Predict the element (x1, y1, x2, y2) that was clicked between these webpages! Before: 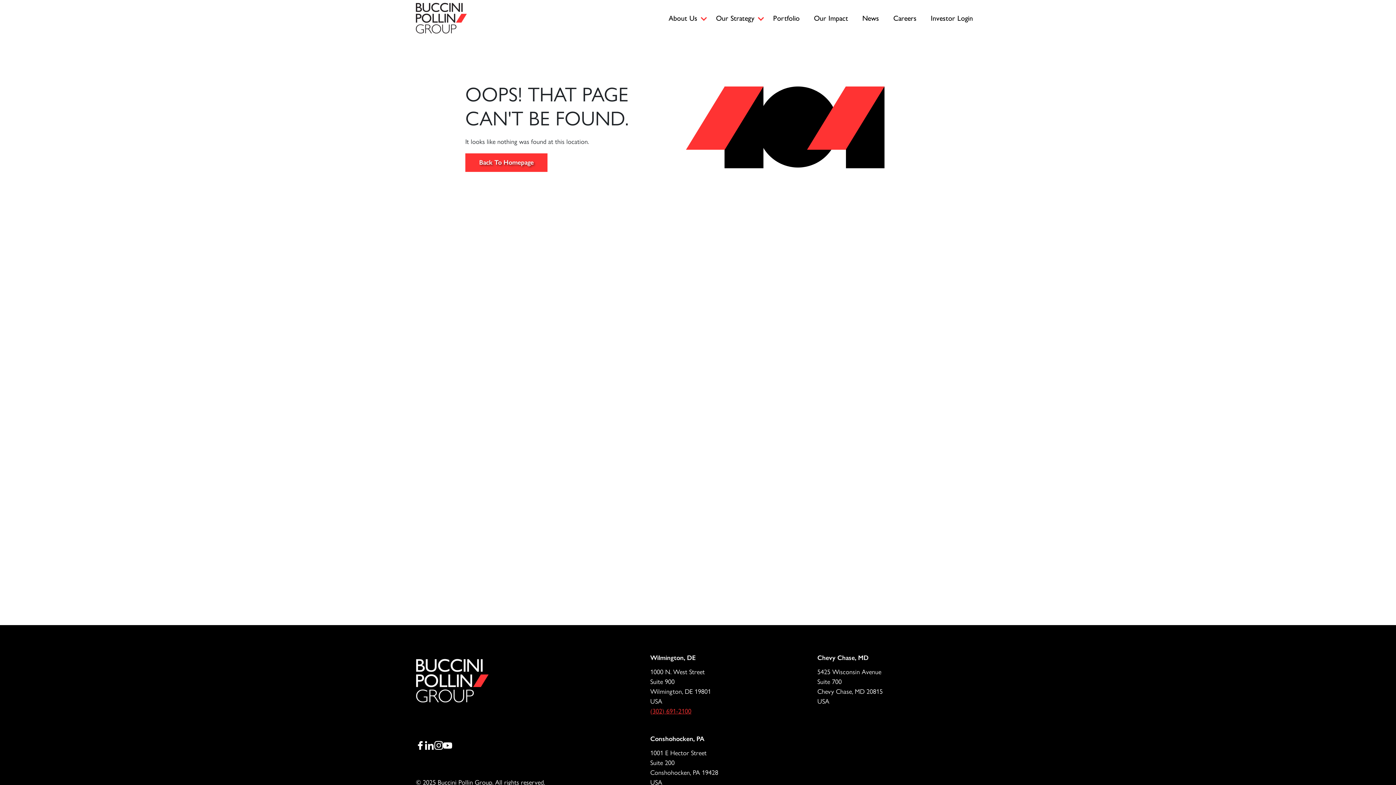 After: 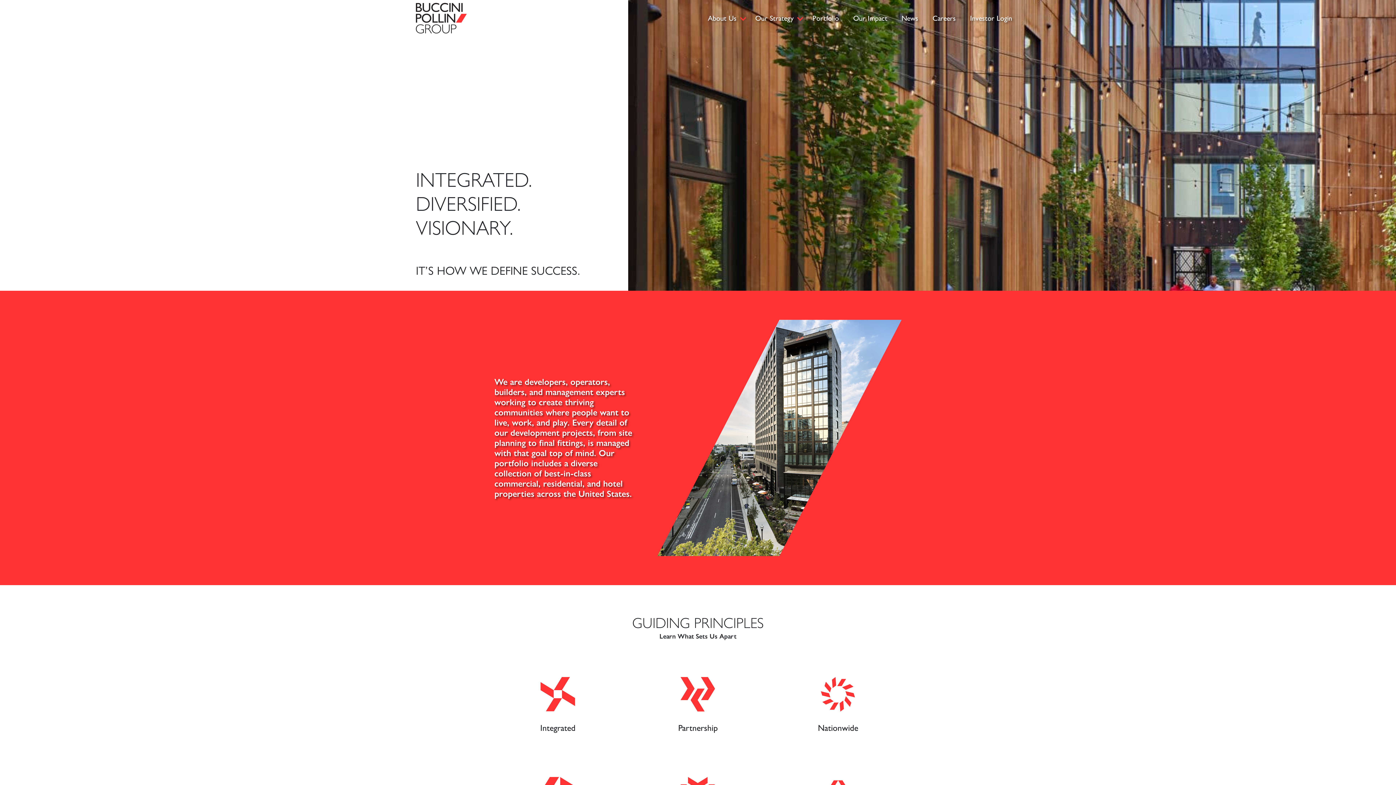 Action: bbox: (416, 659, 641, 702)